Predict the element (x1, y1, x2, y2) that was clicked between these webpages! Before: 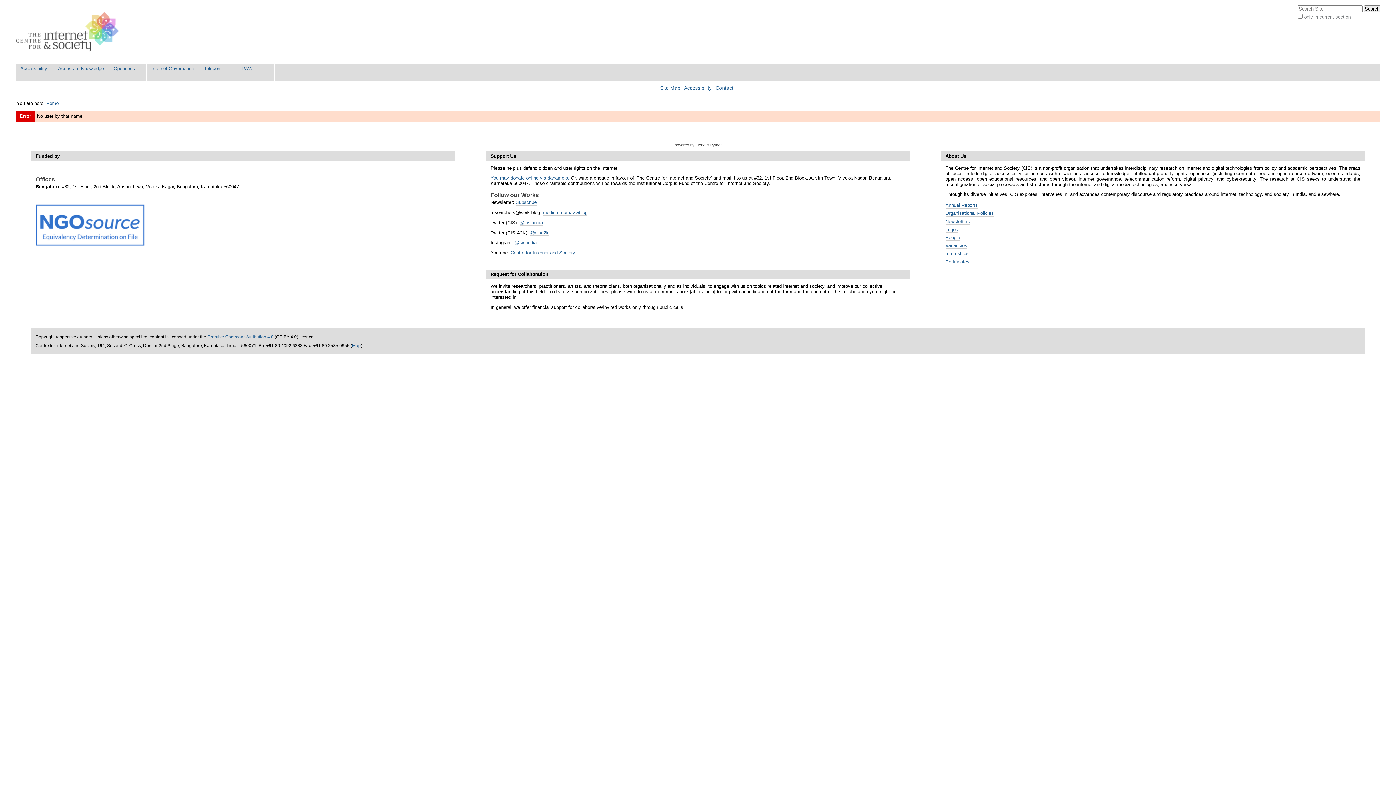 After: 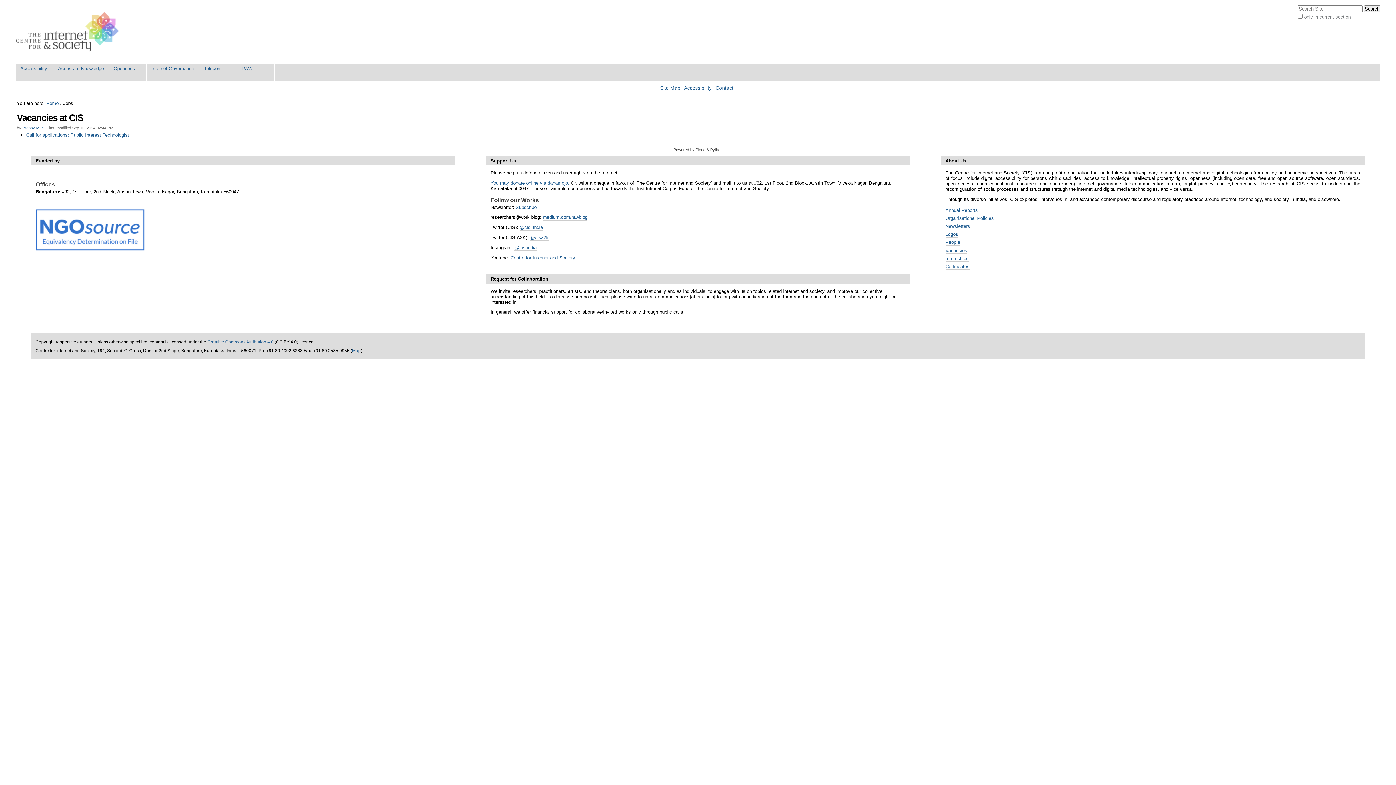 Action: bbox: (945, 242, 967, 248) label: Vacancies